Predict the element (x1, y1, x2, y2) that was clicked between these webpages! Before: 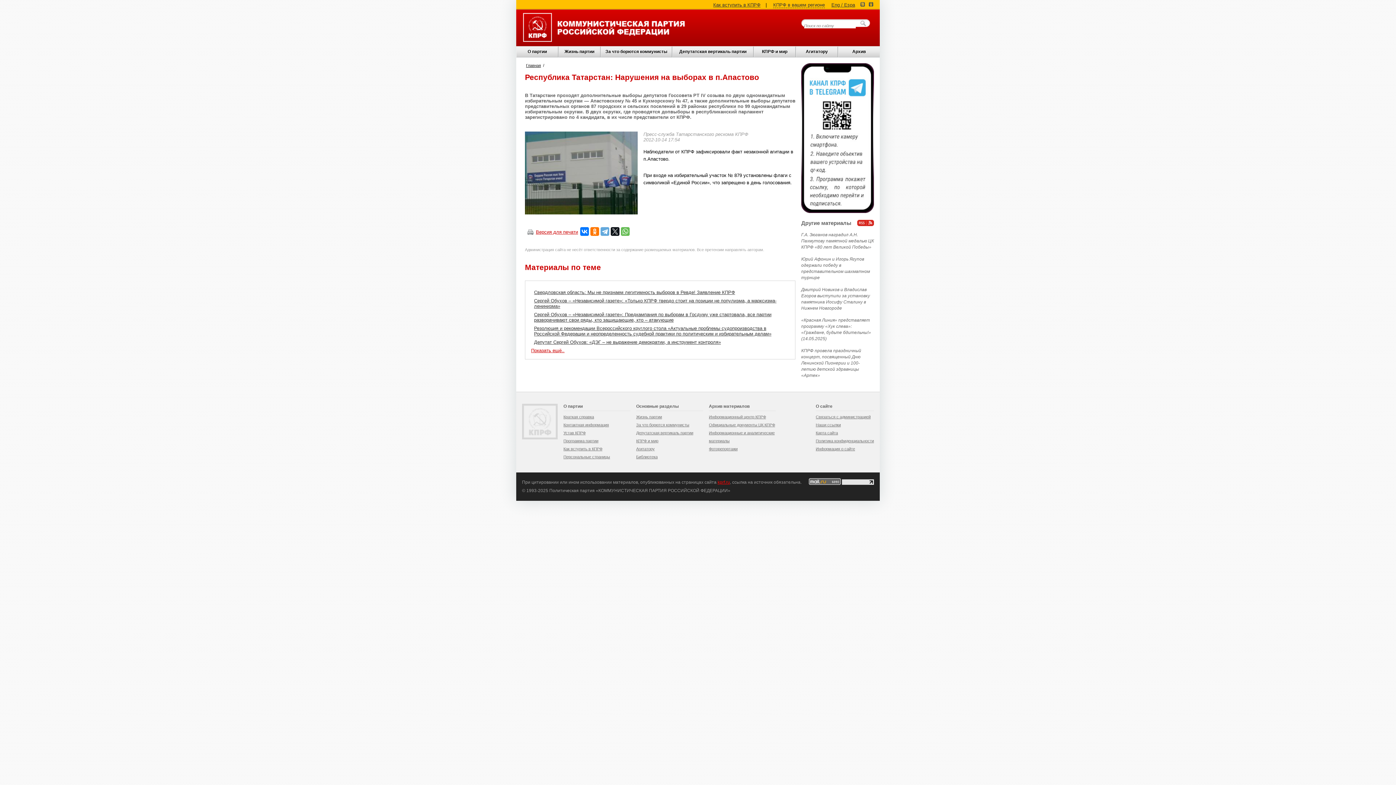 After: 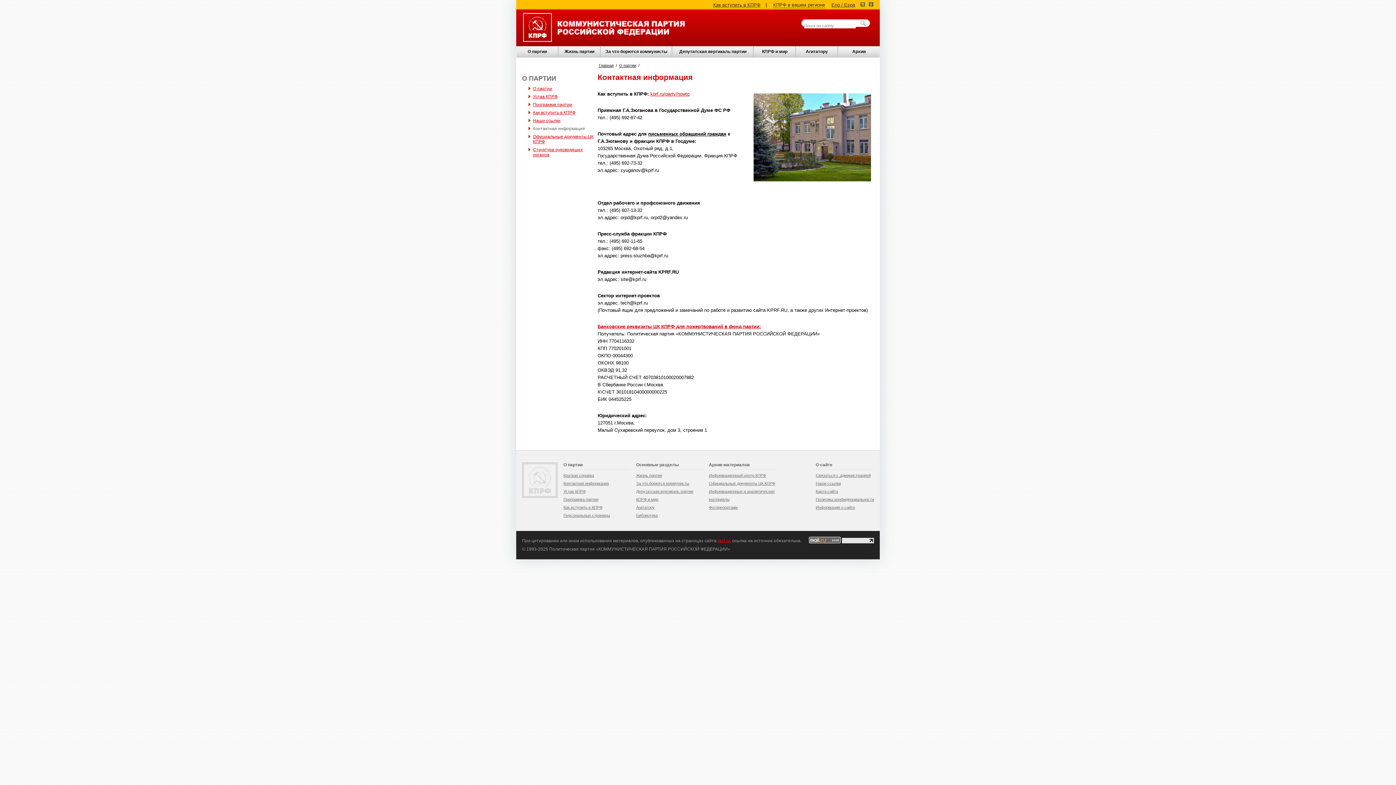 Action: label: Контактная информация bbox: (563, 421, 630, 429)